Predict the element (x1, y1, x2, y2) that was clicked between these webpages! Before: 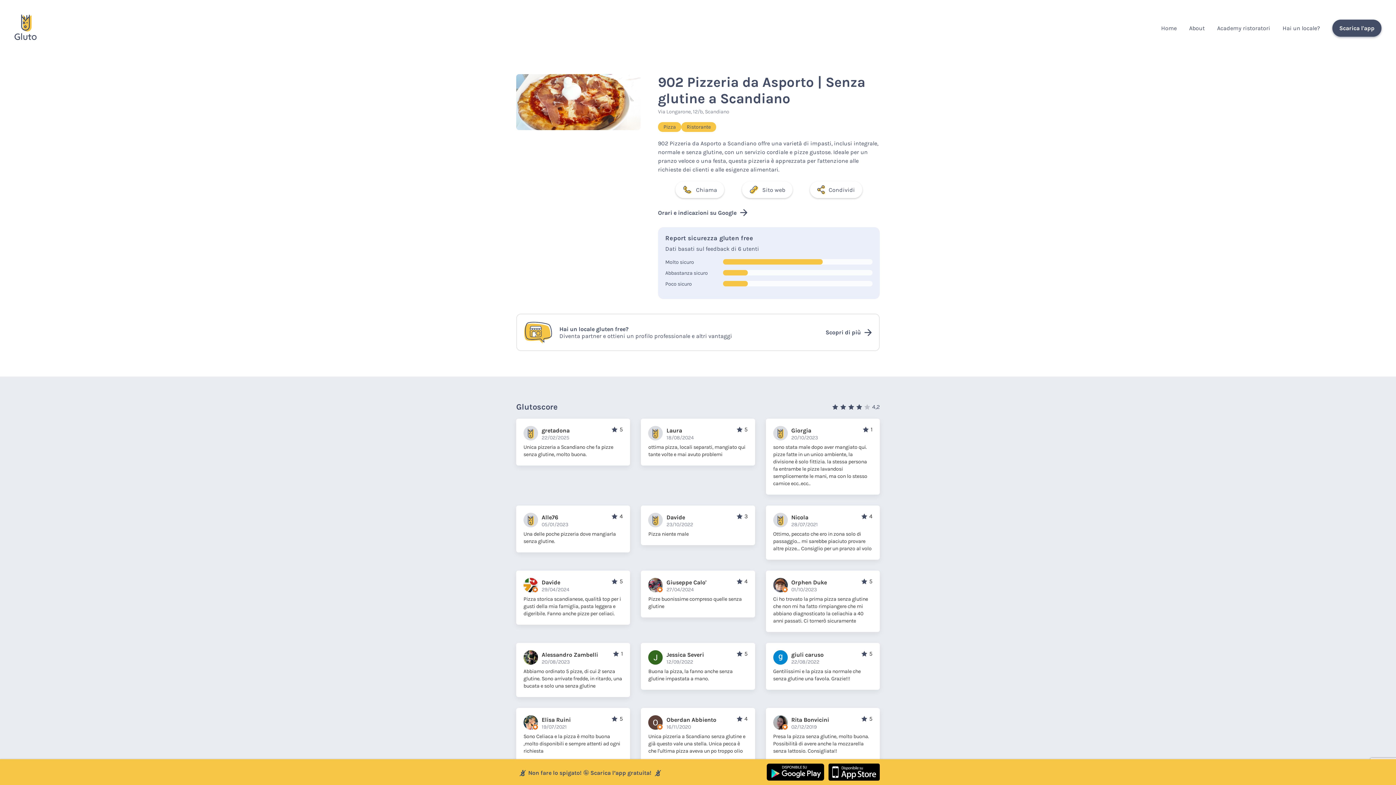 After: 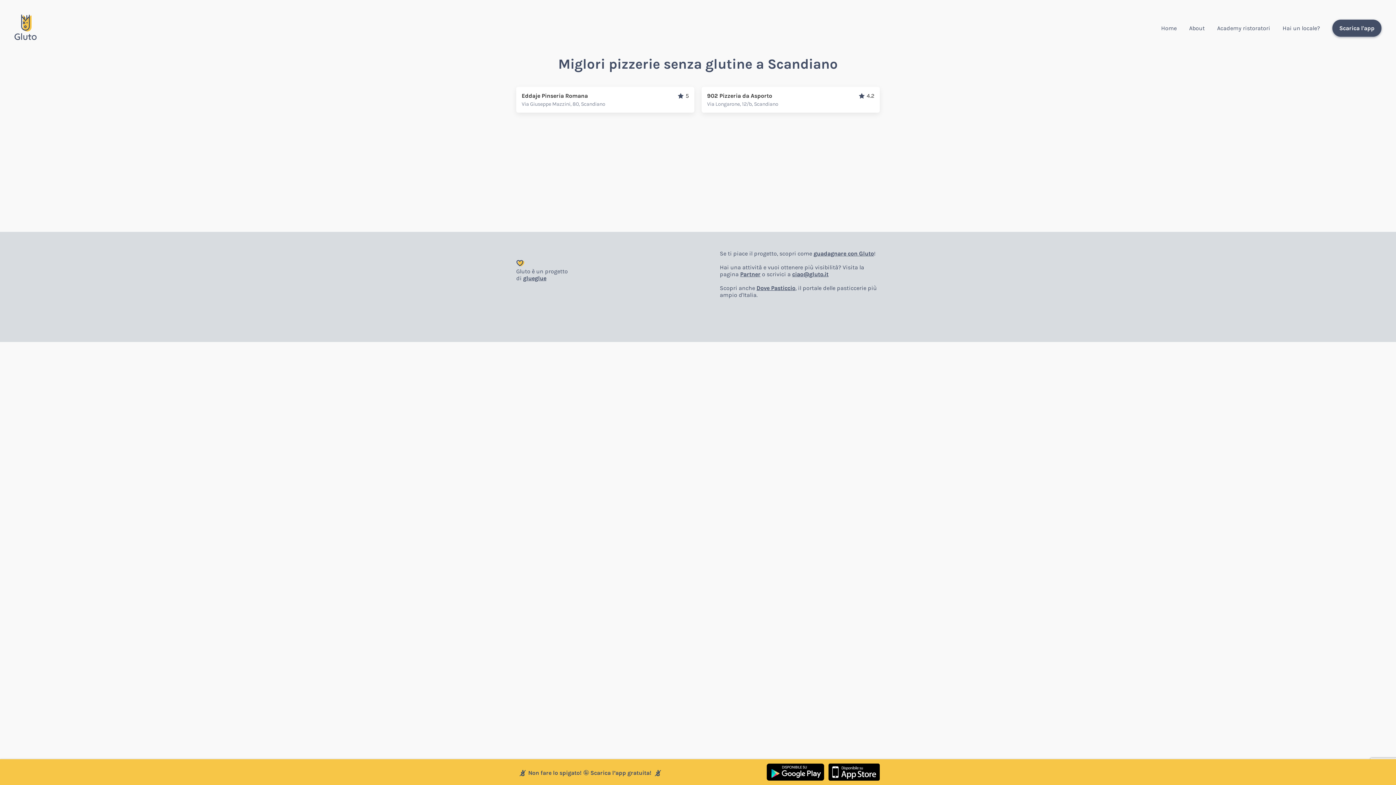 Action: label: Pizza bbox: (658, 122, 681, 132)